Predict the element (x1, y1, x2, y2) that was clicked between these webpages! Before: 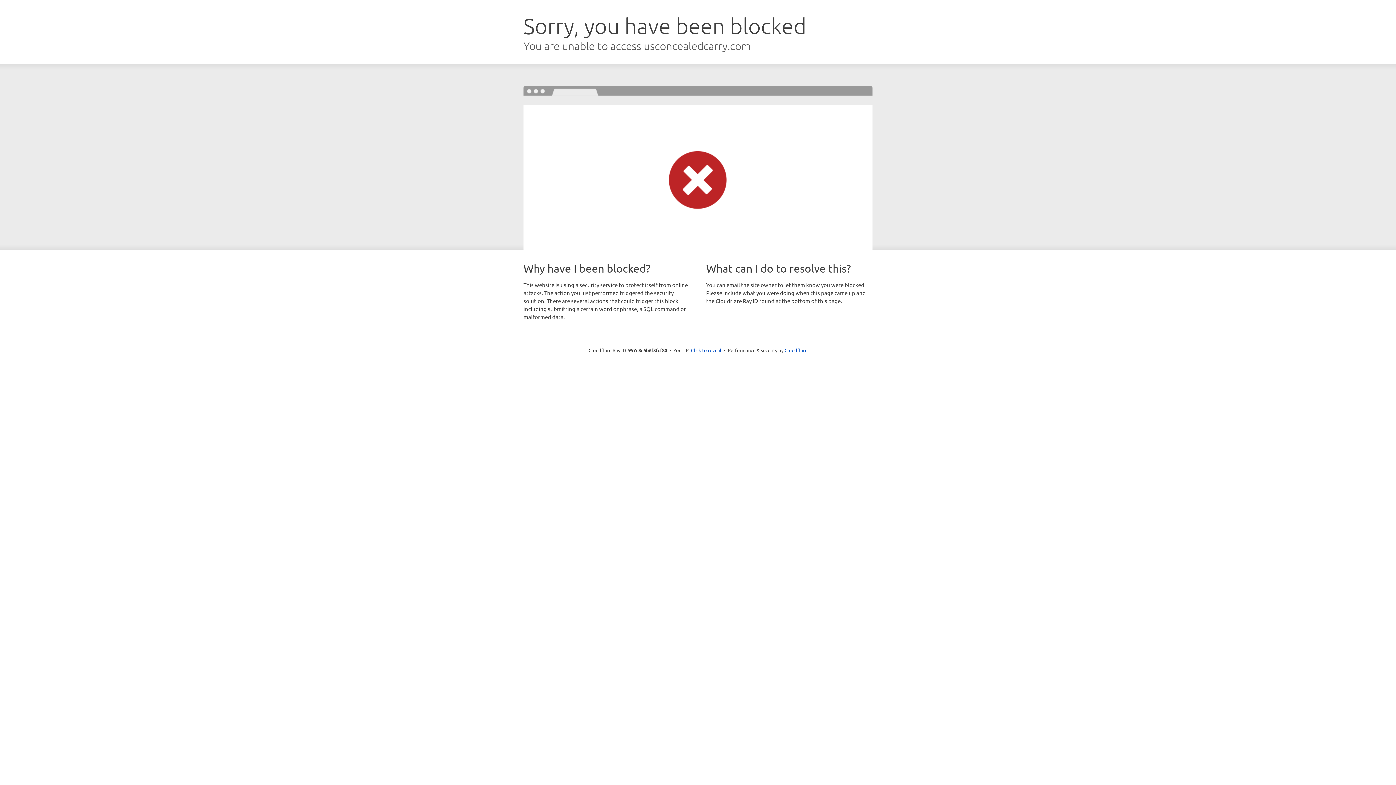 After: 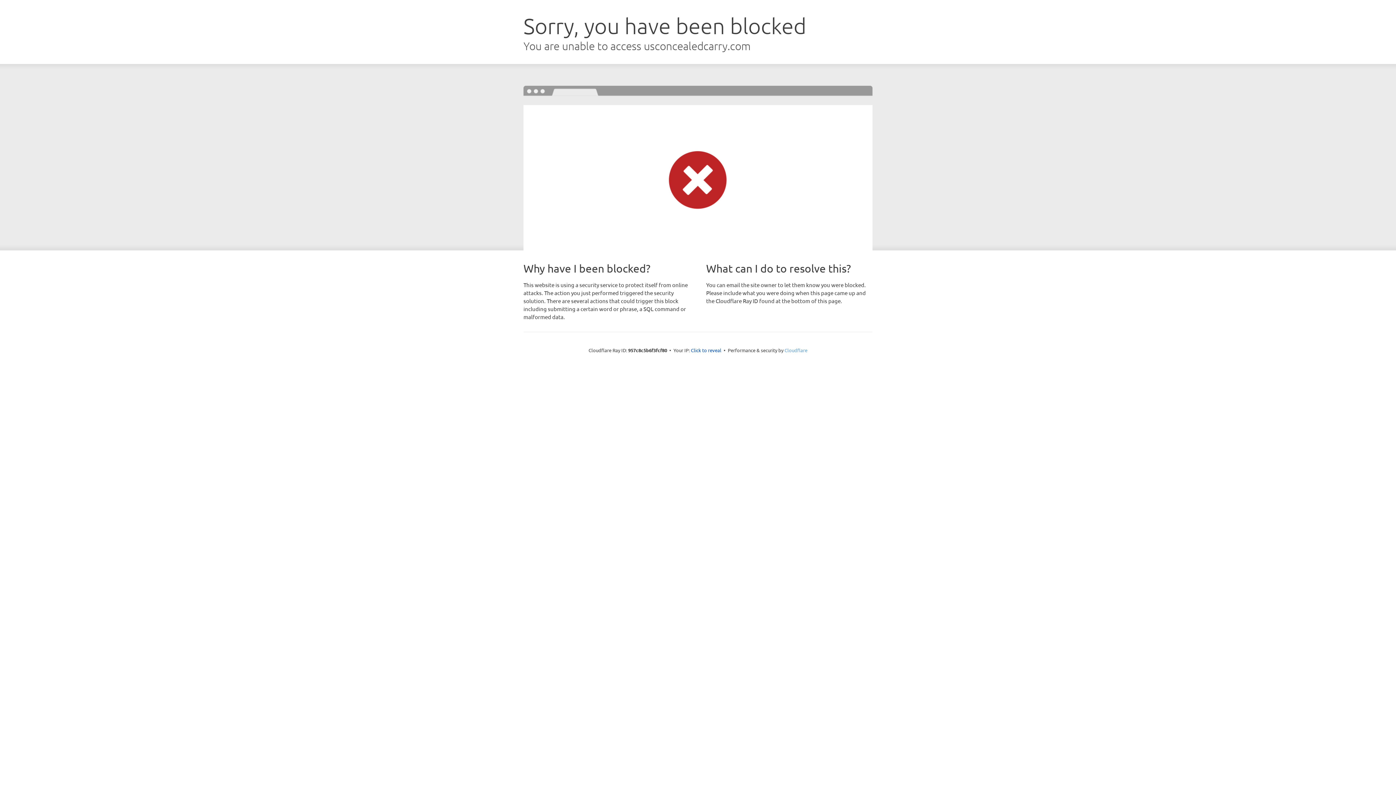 Action: label: Cloudflare bbox: (784, 347, 807, 353)